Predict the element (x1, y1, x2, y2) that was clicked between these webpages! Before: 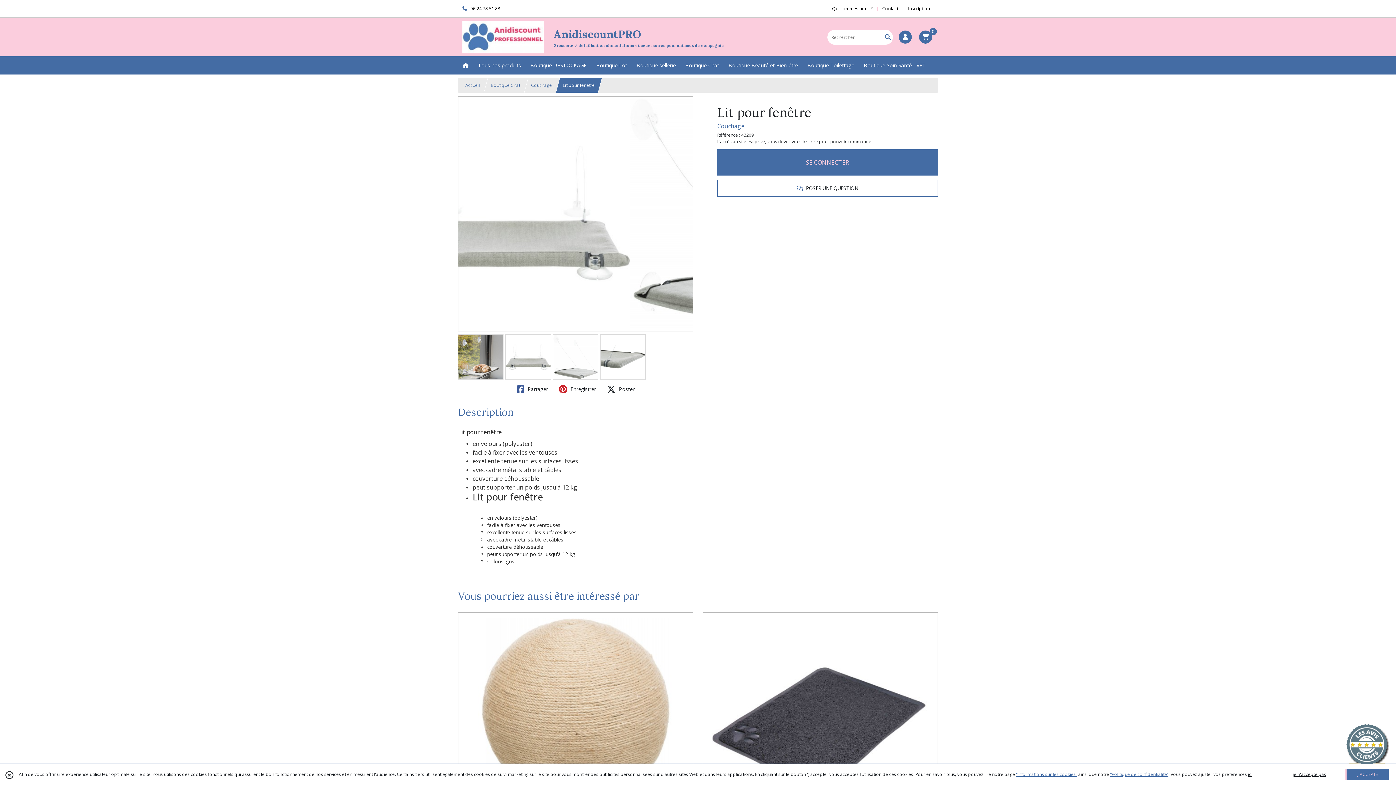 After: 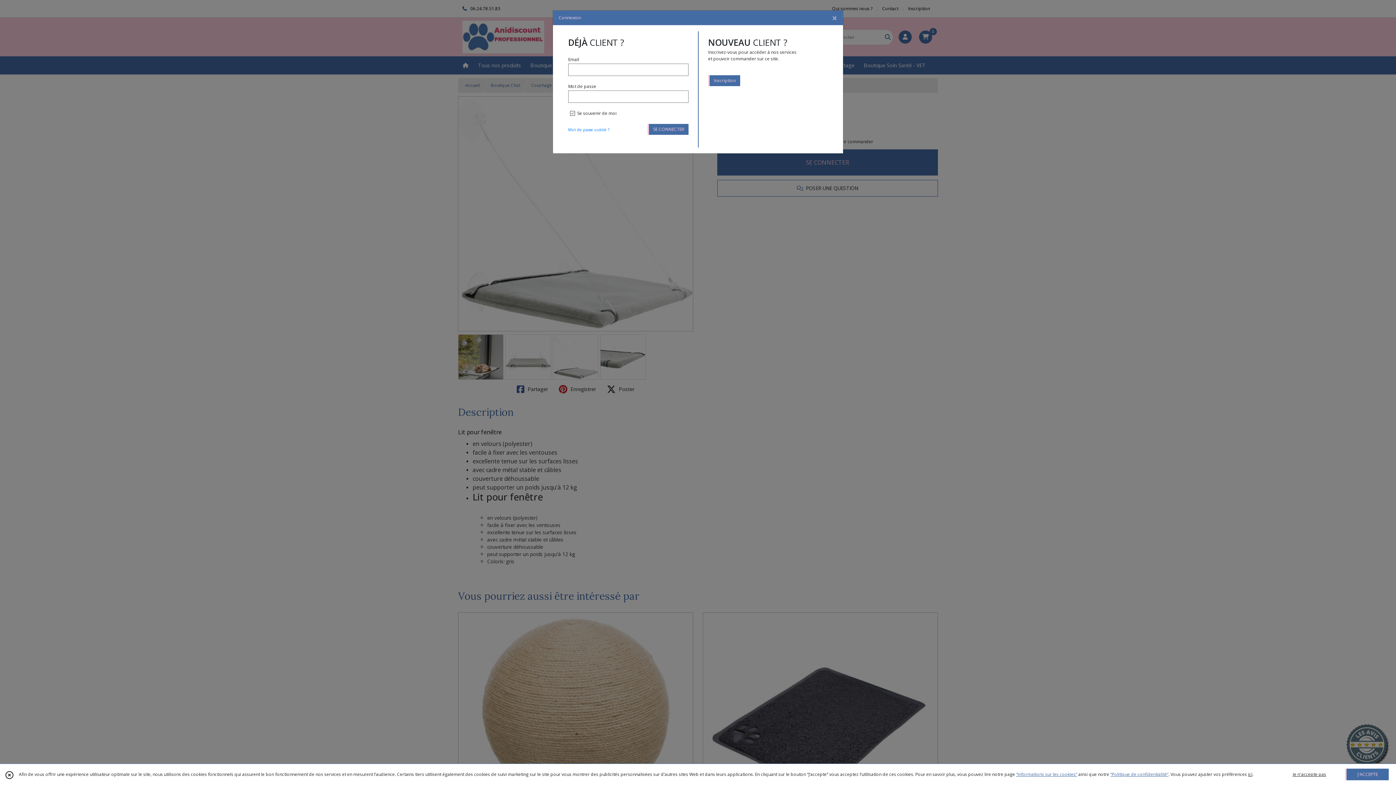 Action: label: Espace client bbox: (897, 29, 913, 45)